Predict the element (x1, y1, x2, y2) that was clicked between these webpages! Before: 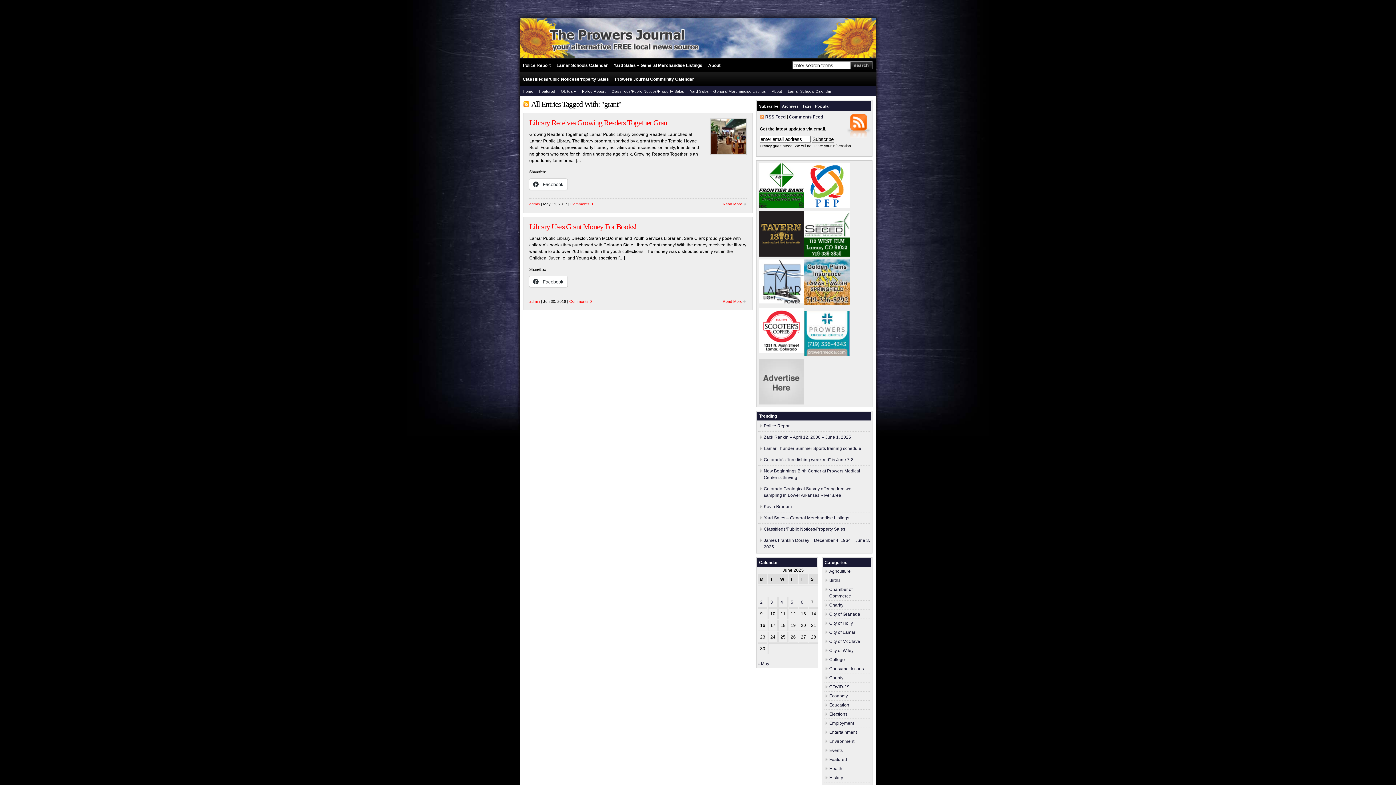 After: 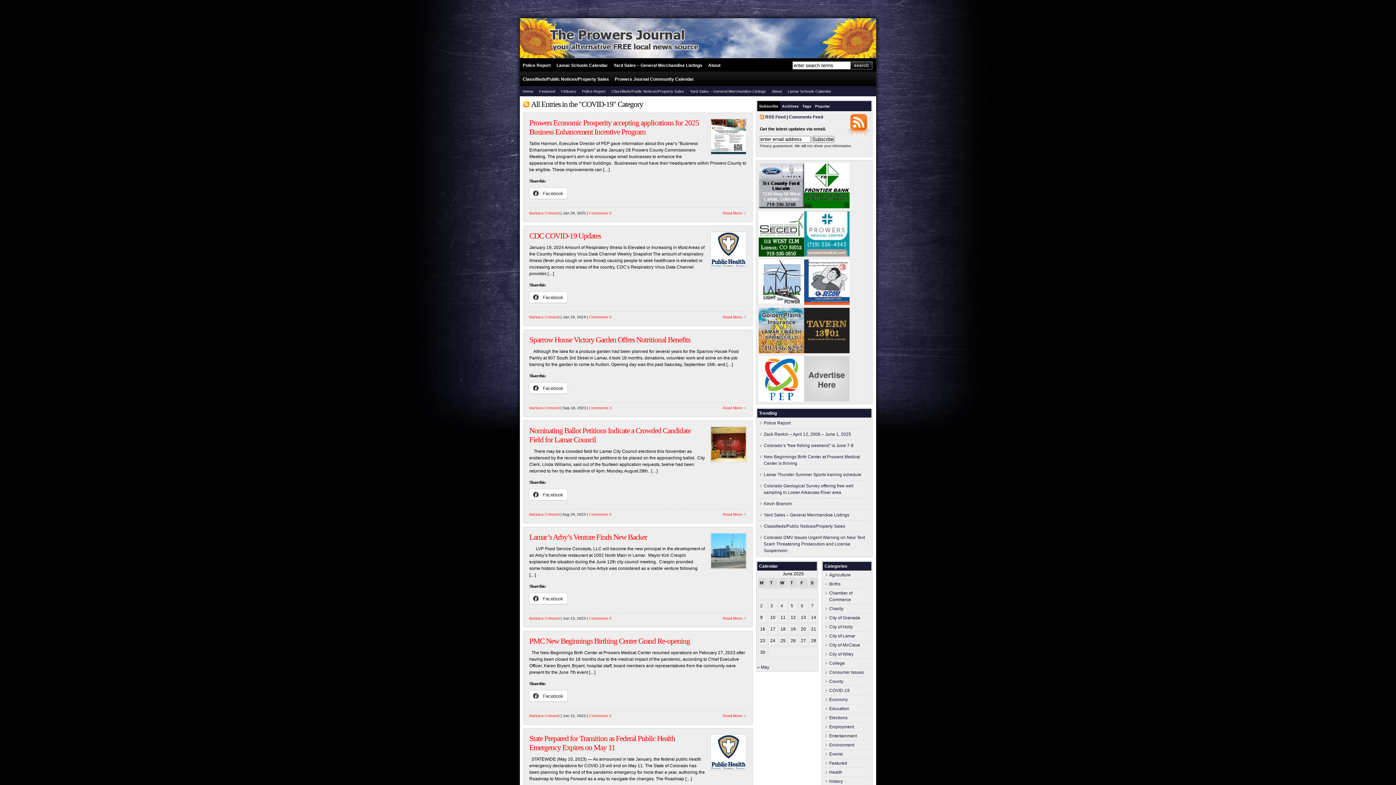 Action: label: COVID-19 bbox: (829, 684, 849, 689)